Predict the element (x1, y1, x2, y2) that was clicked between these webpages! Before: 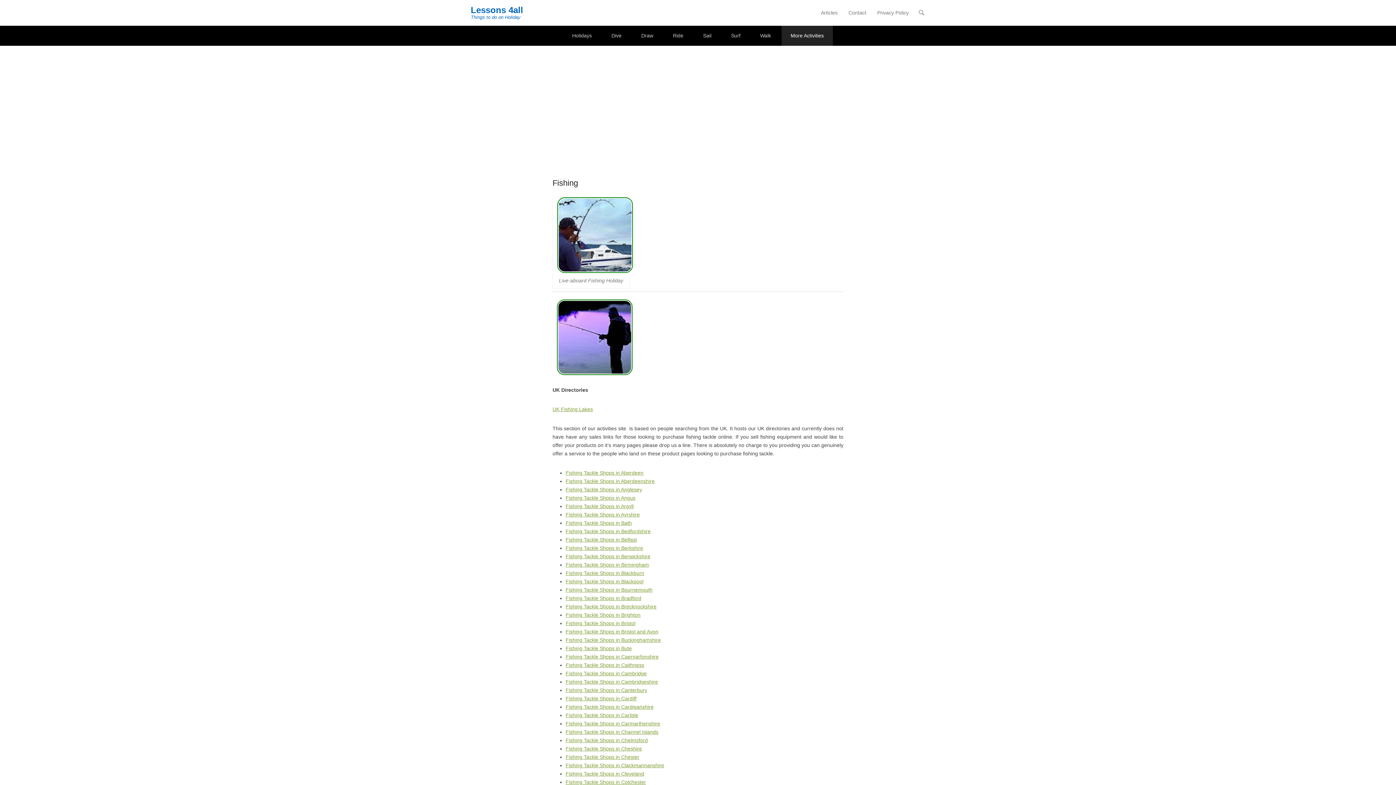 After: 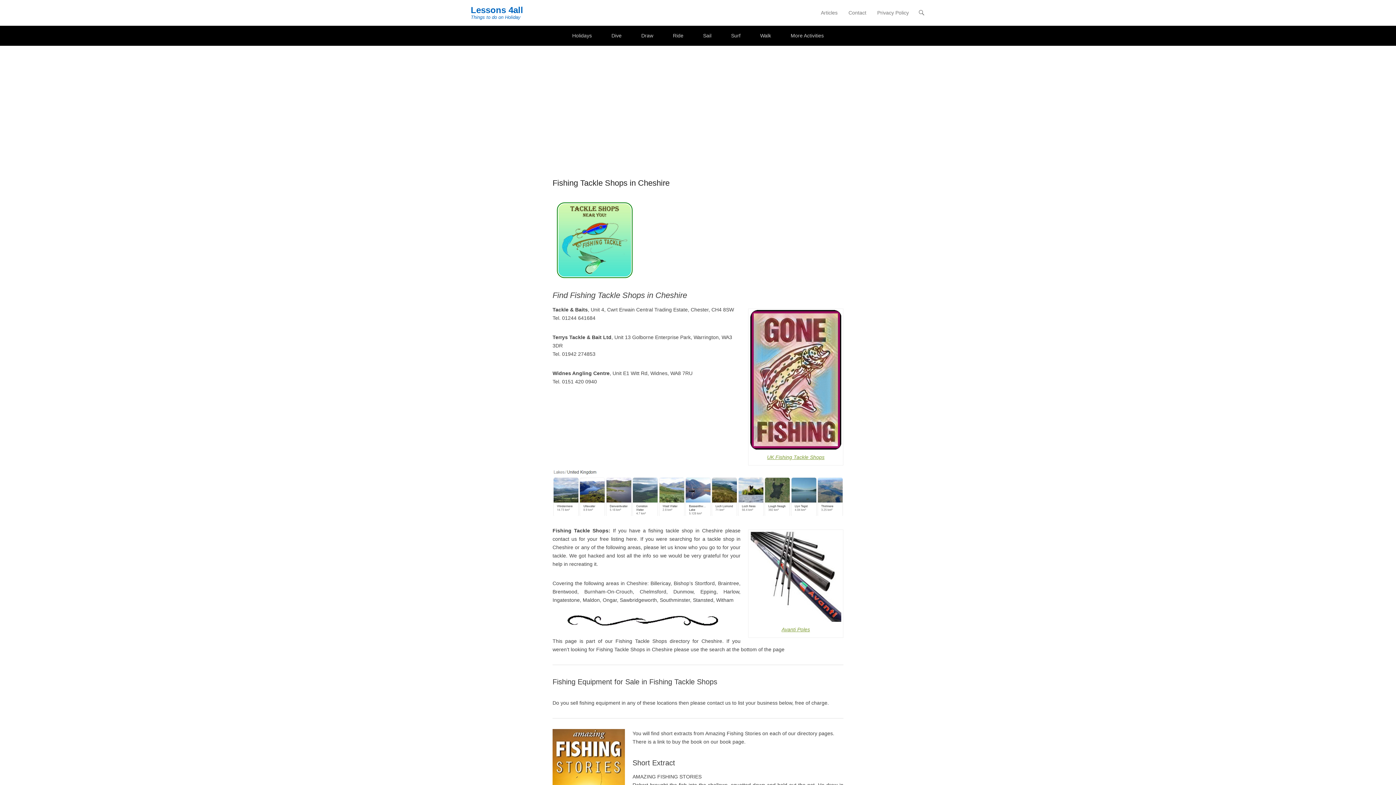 Action: label: Fishing Tackle Shops in Cheshire bbox: (565, 746, 642, 752)